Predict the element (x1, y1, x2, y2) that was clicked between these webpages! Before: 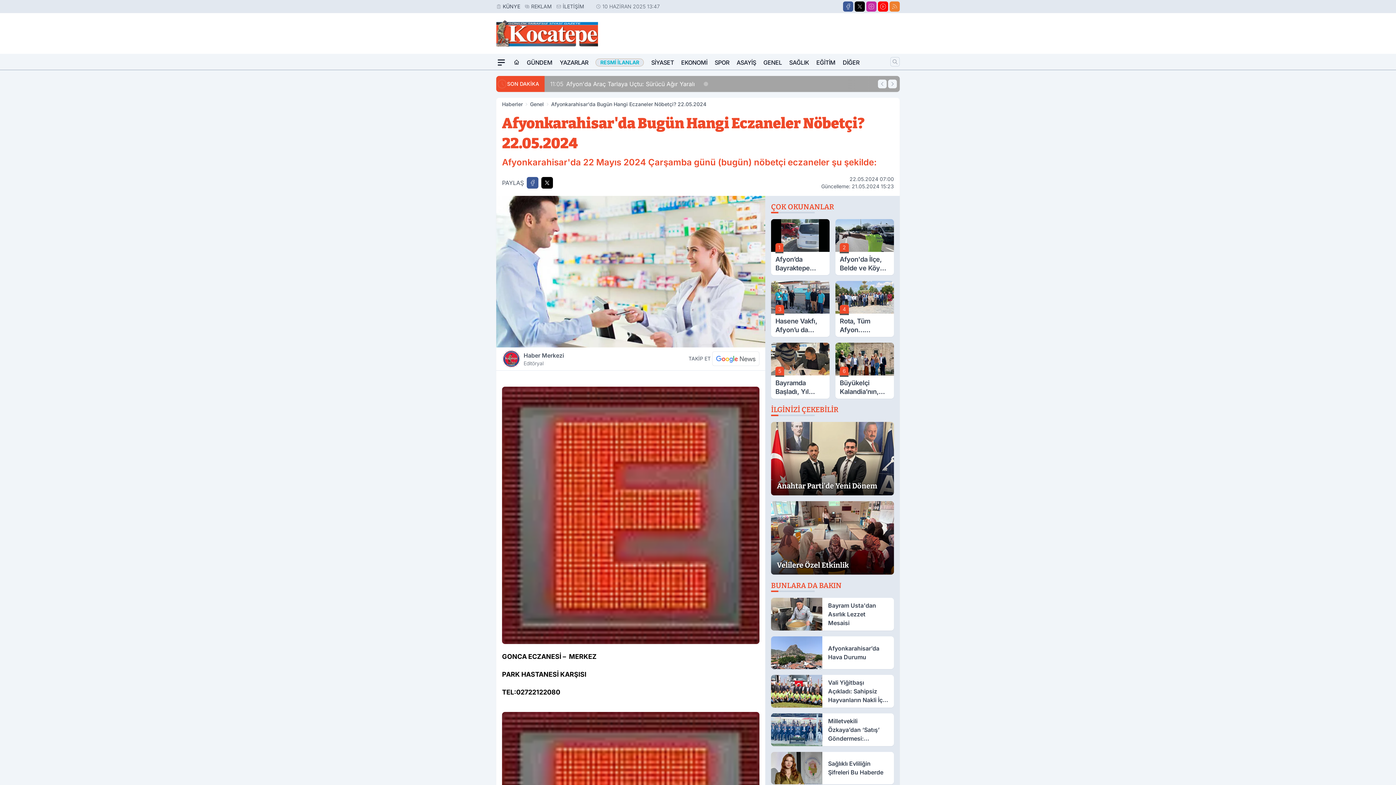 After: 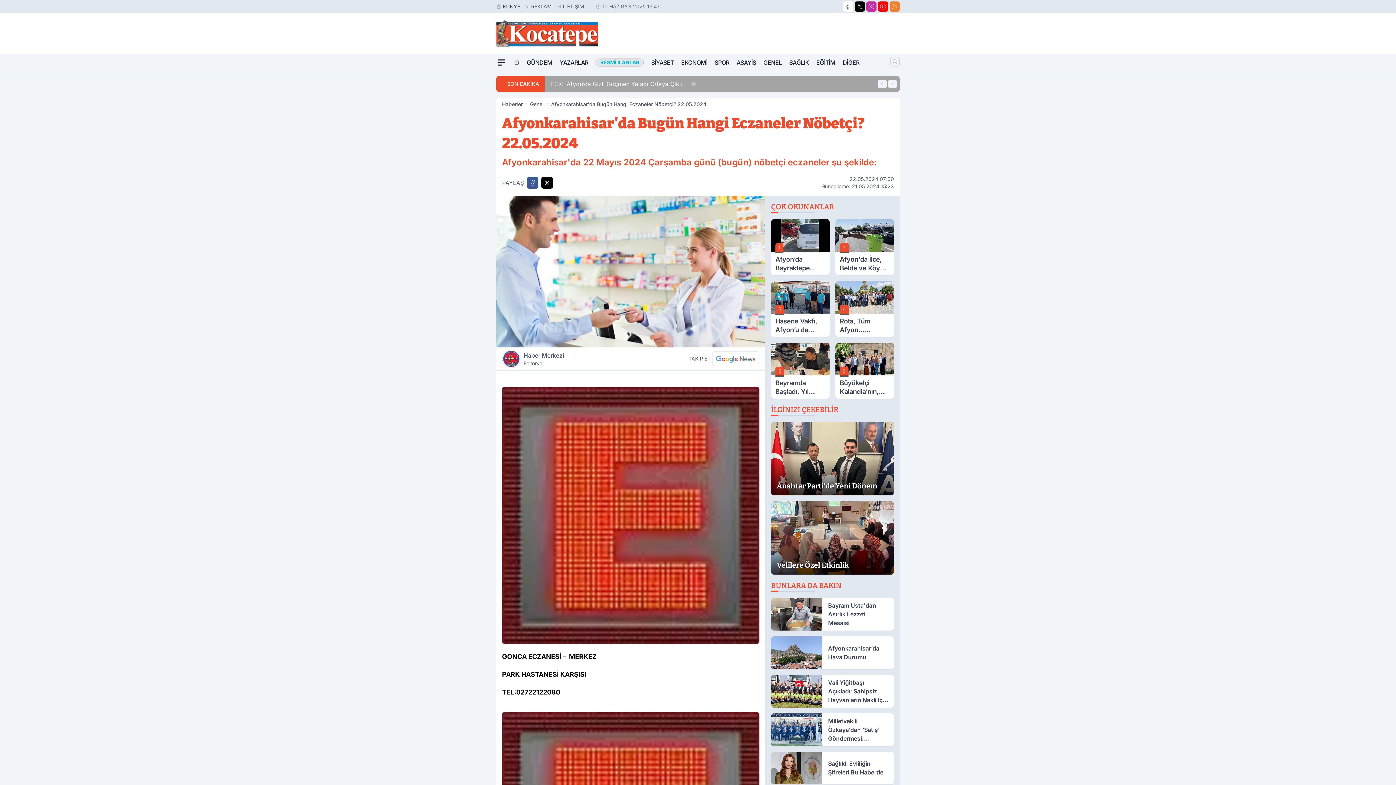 Action: label: Facebook bbox: (843, 1, 853, 11)